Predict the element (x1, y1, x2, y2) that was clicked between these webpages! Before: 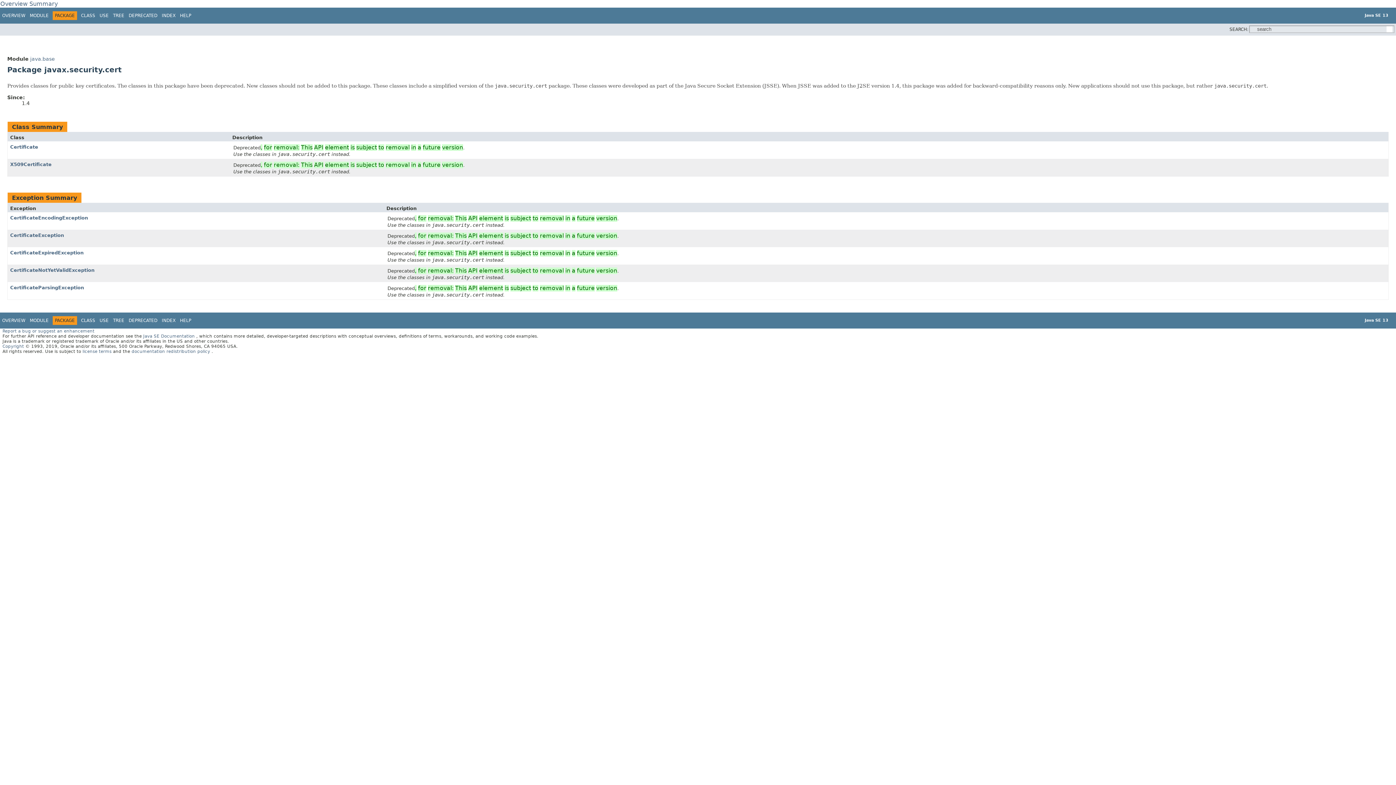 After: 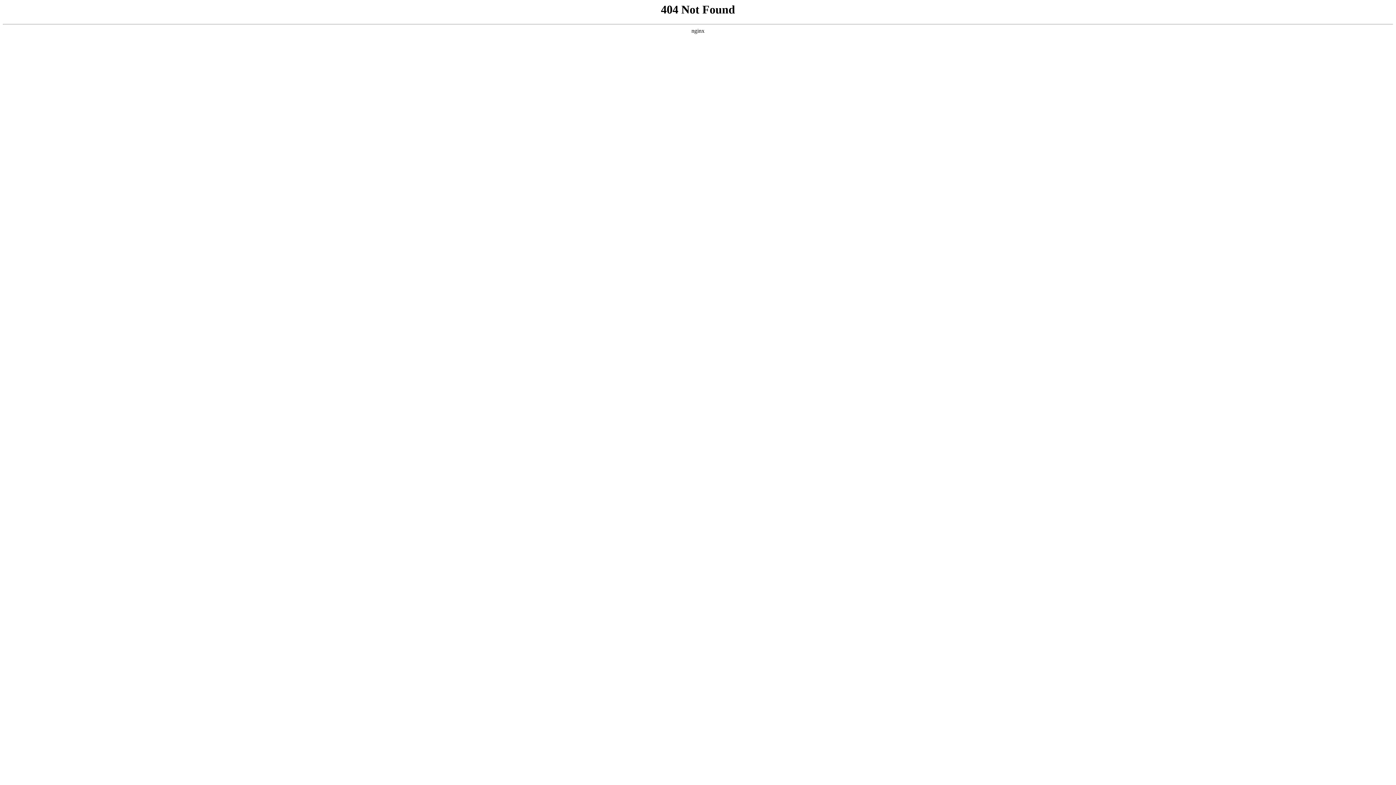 Action: bbox: (161, 13, 175, 18) label: INDEX